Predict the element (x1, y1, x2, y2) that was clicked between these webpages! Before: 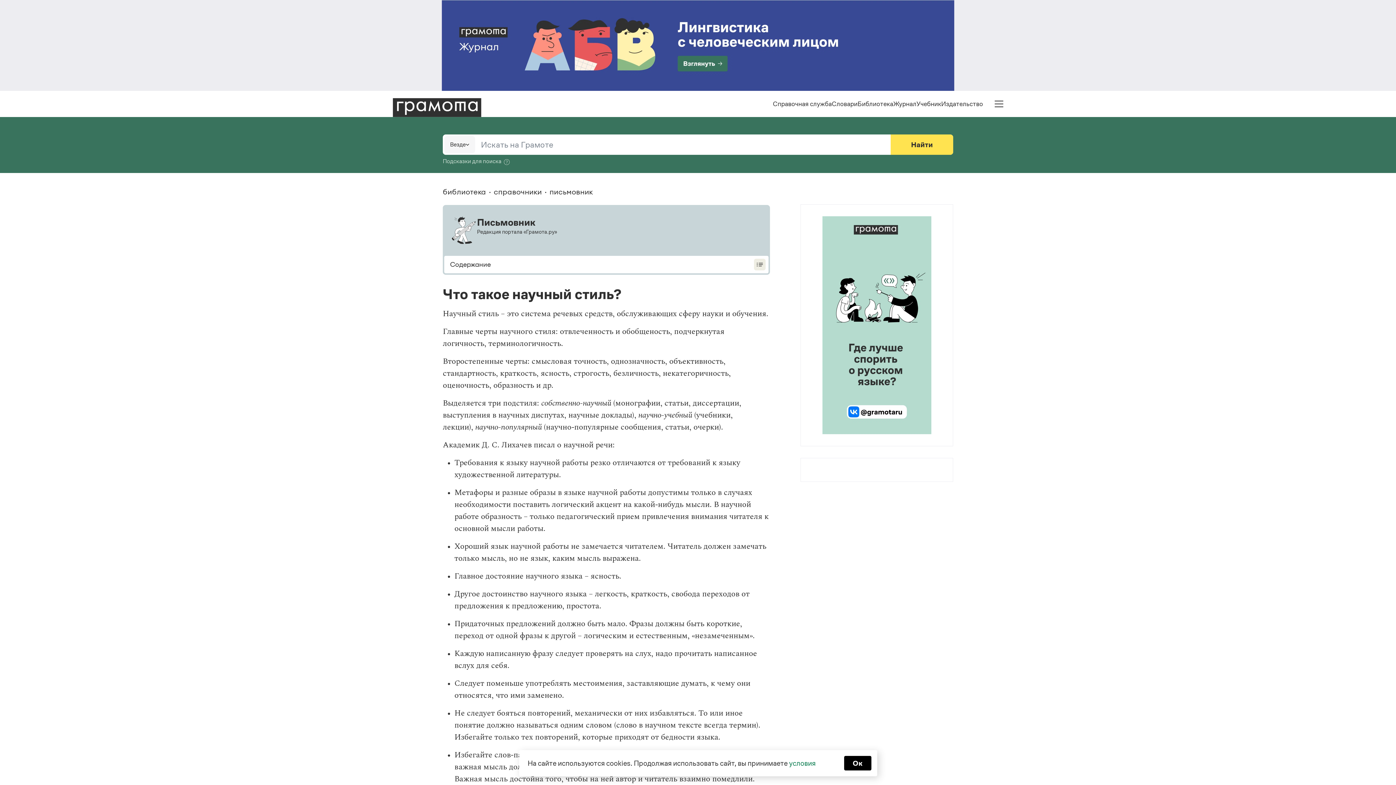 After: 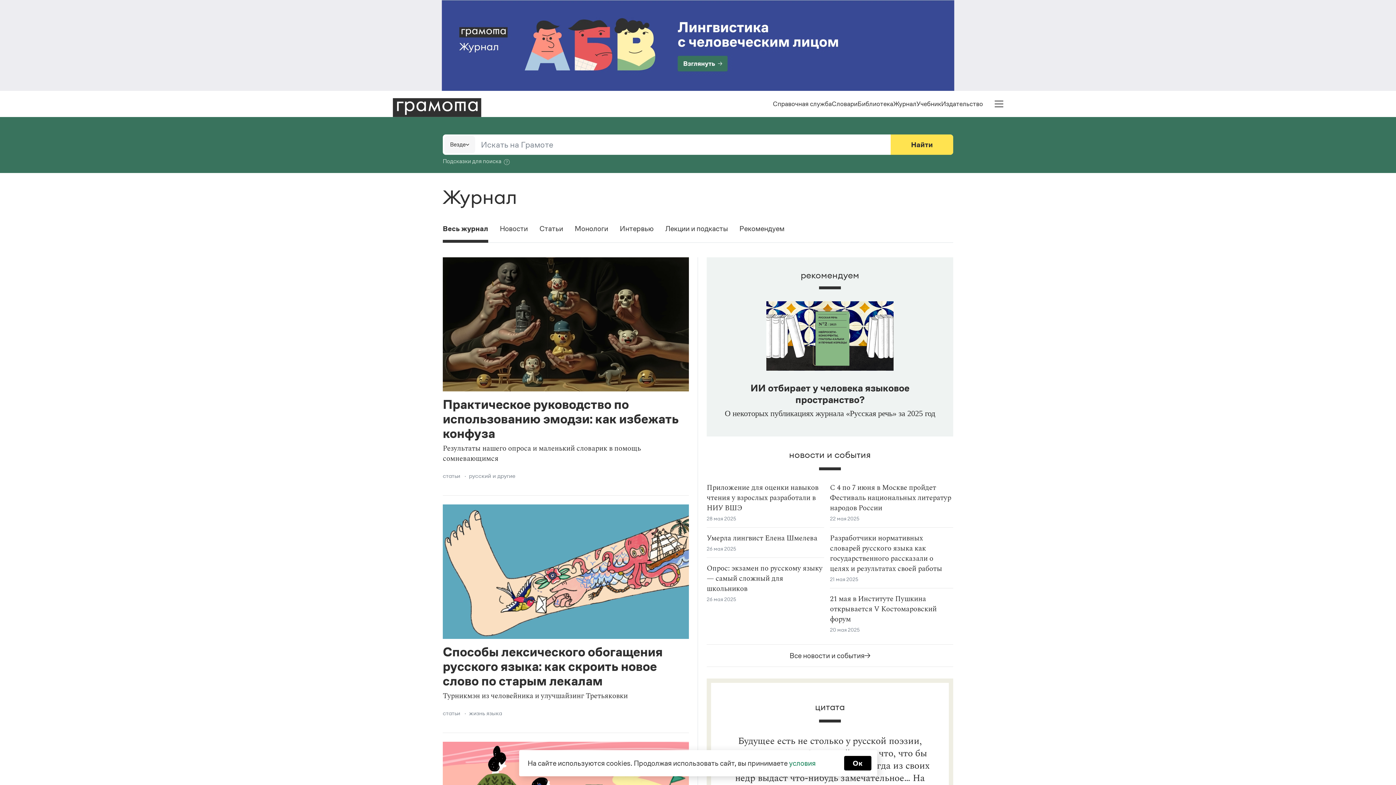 Action: label: Журнал bbox: (893, 100, 916, 107)